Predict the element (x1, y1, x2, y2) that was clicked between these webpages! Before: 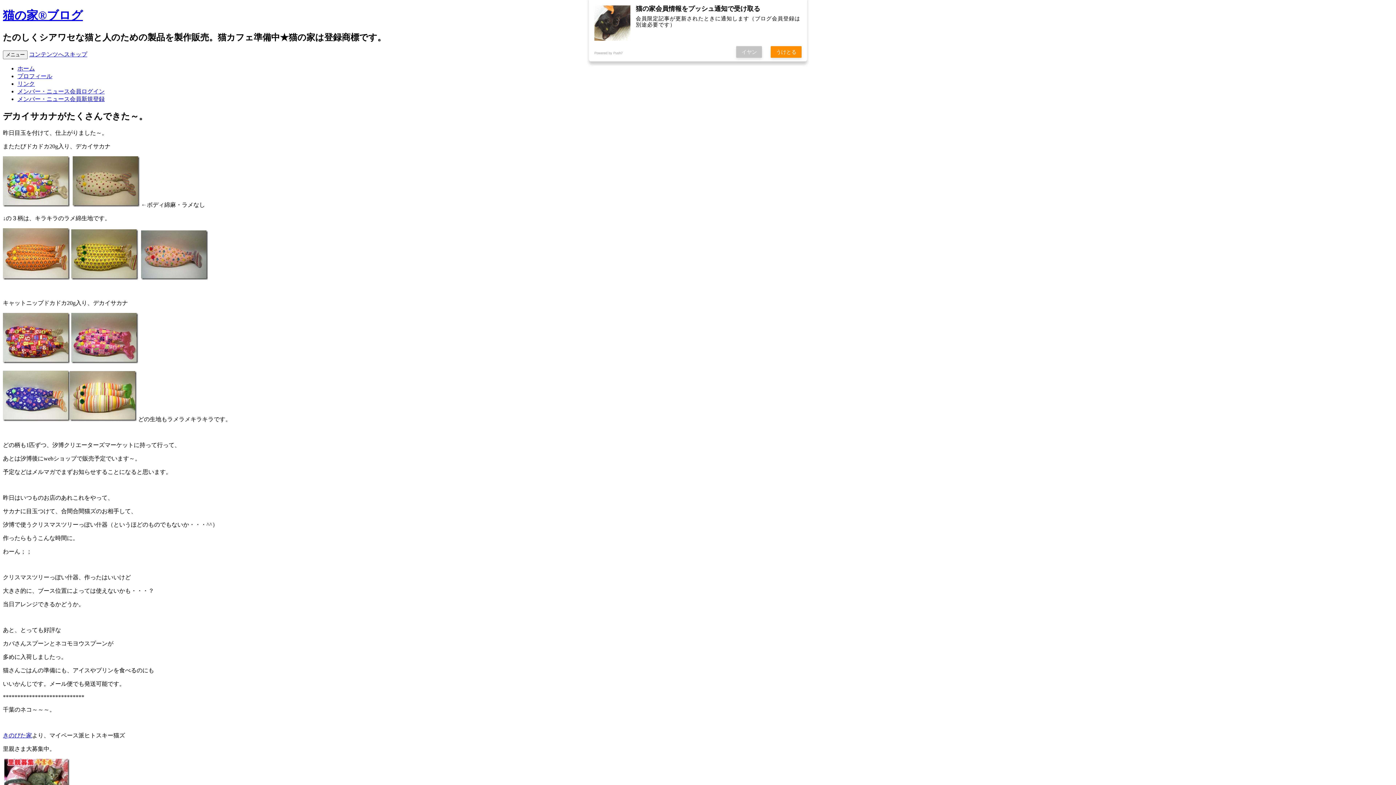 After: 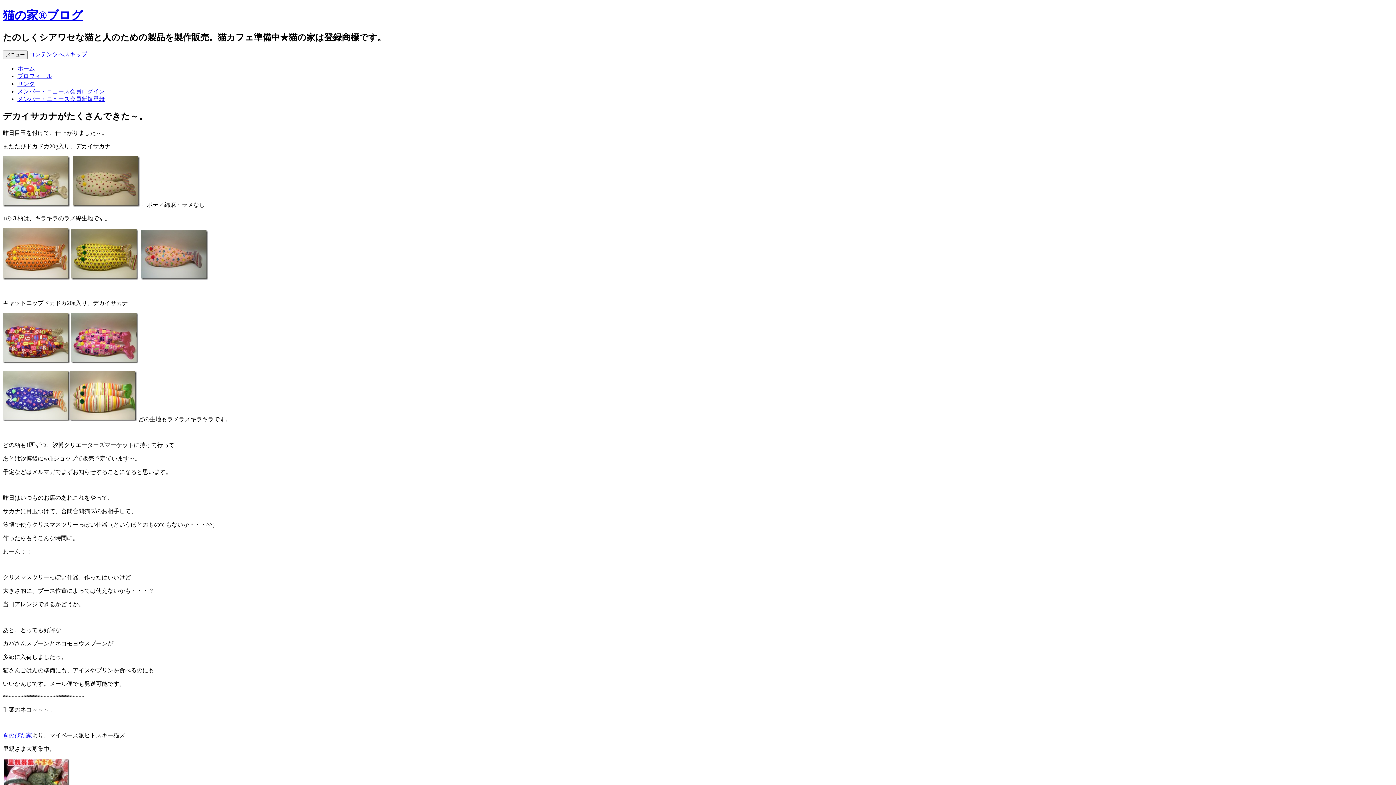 Action: bbox: (770, 46, 801, 57) label: うけとる